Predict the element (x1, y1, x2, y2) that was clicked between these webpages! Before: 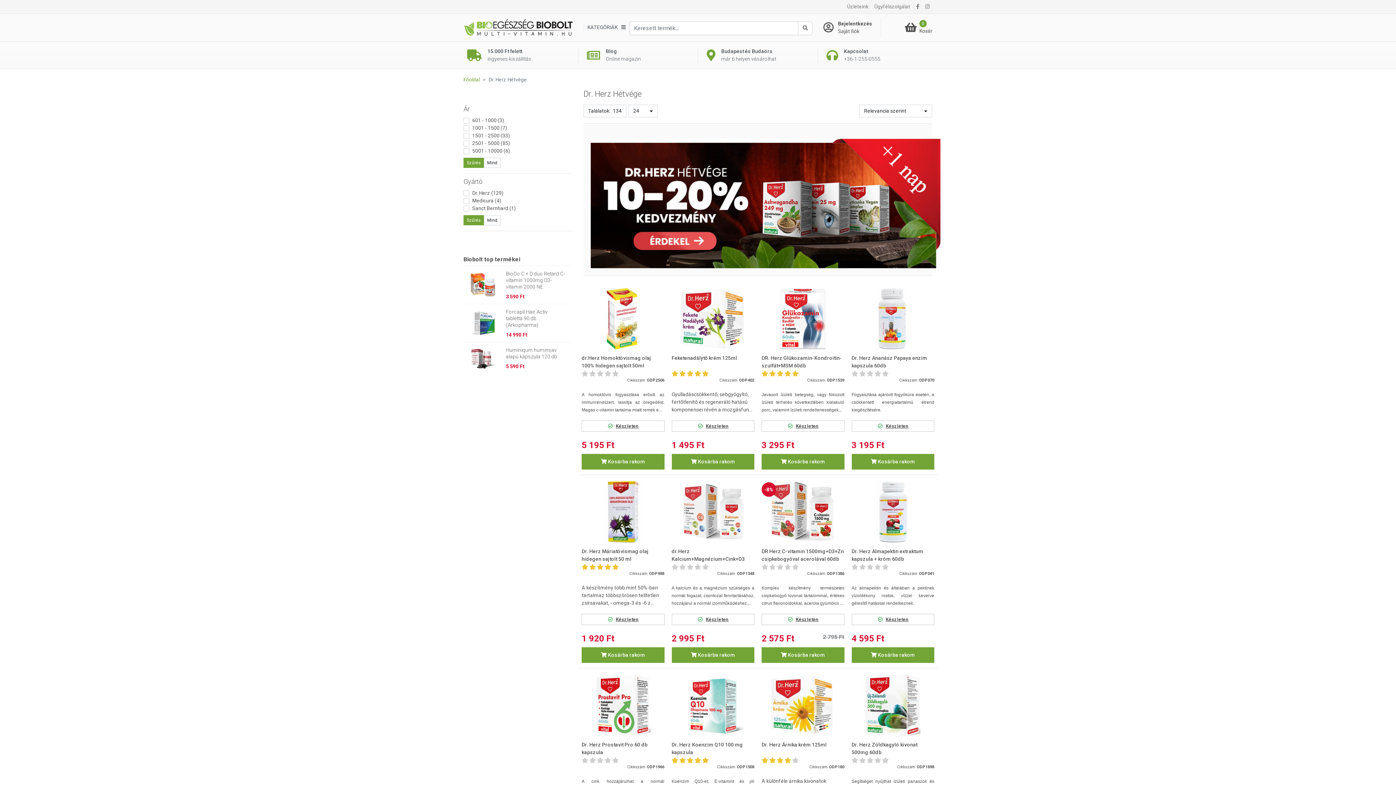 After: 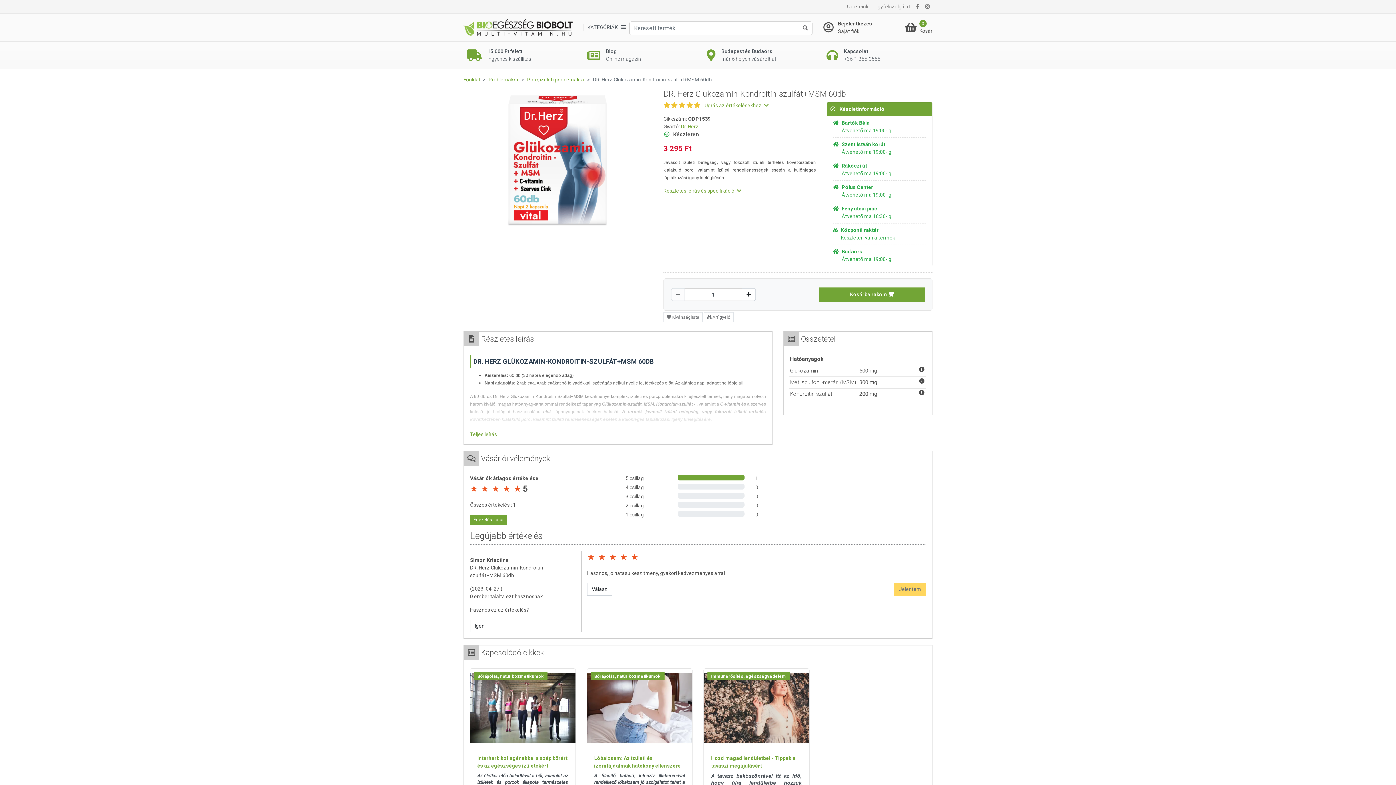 Action: label:  Készleten bbox: (761, 417, 844, 436)